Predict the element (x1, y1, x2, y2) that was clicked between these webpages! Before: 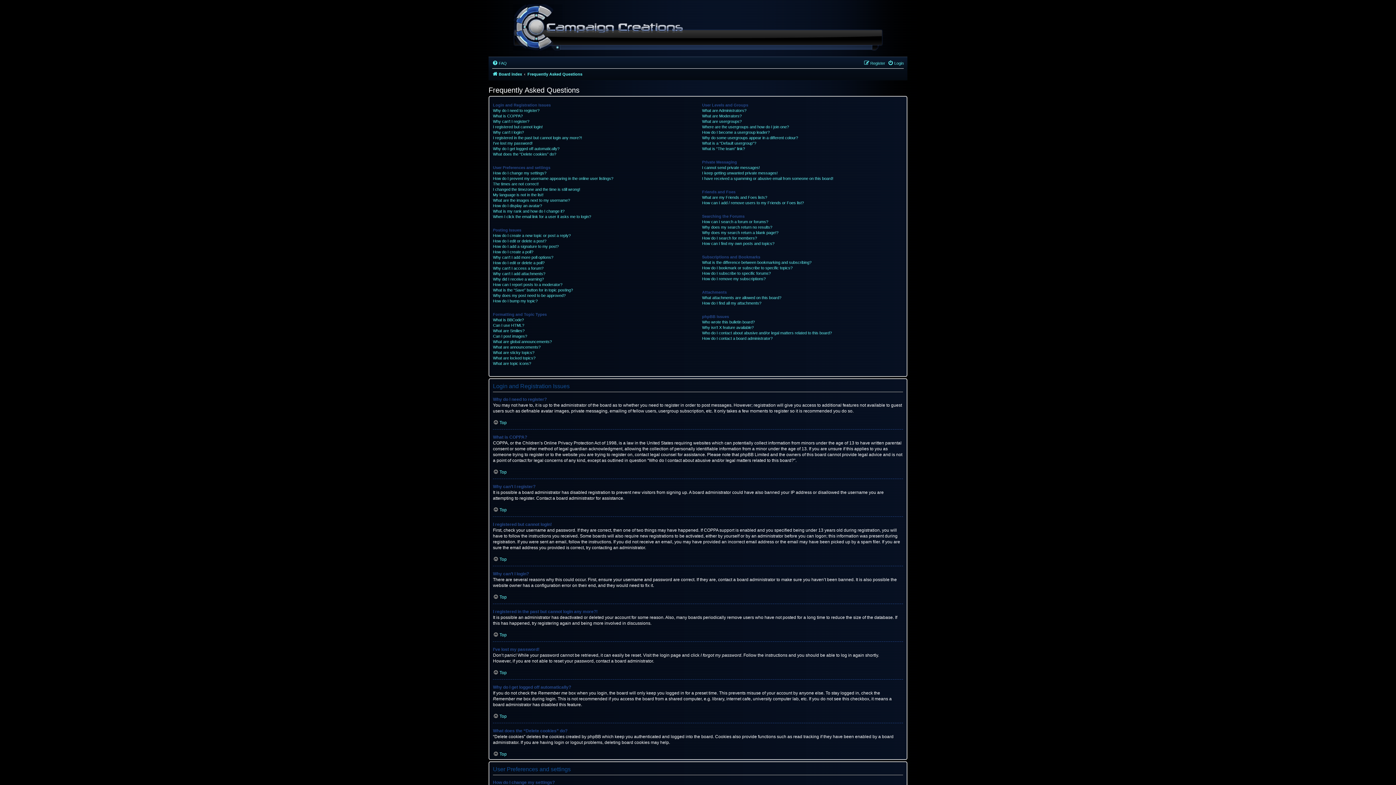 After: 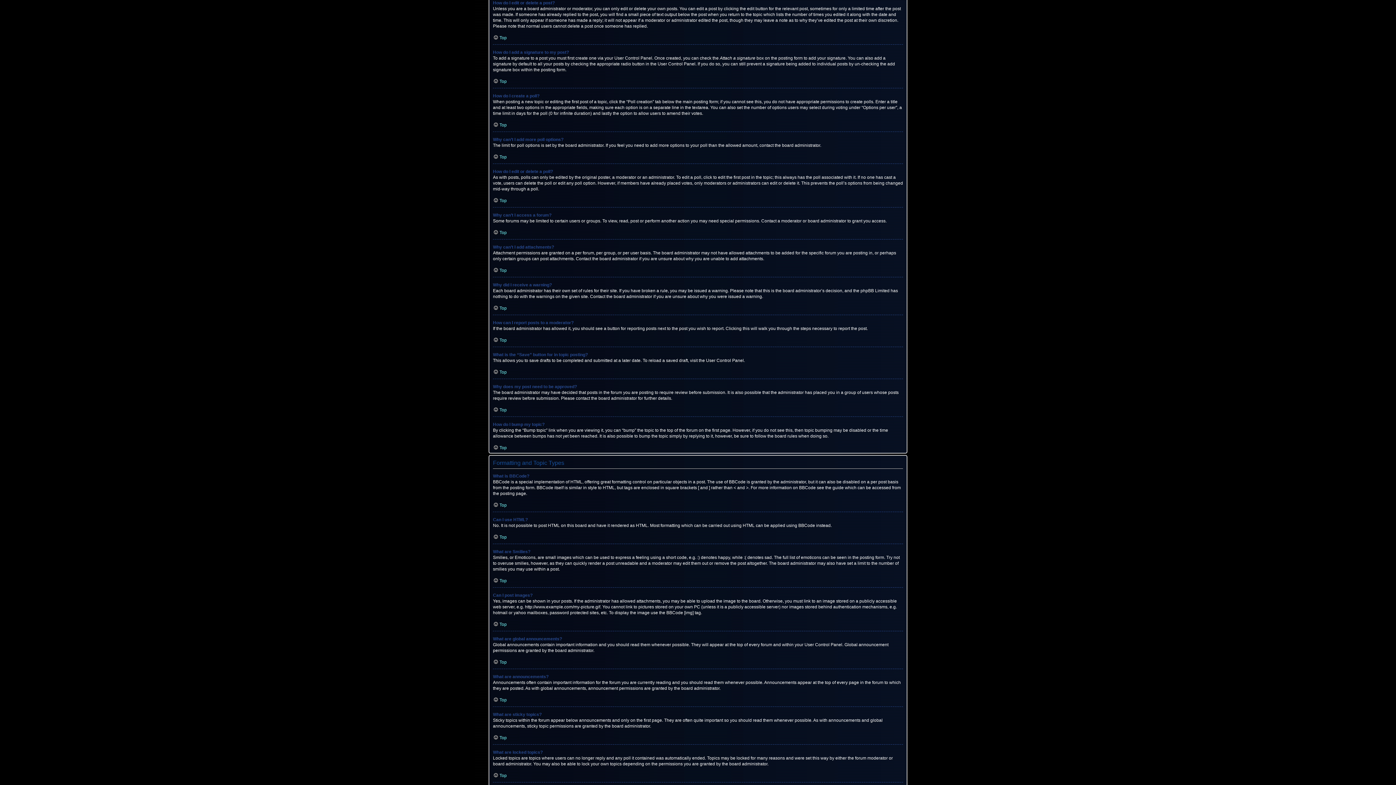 Action: bbox: (493, 238, 546, 244) label: How do I edit or delete a post?